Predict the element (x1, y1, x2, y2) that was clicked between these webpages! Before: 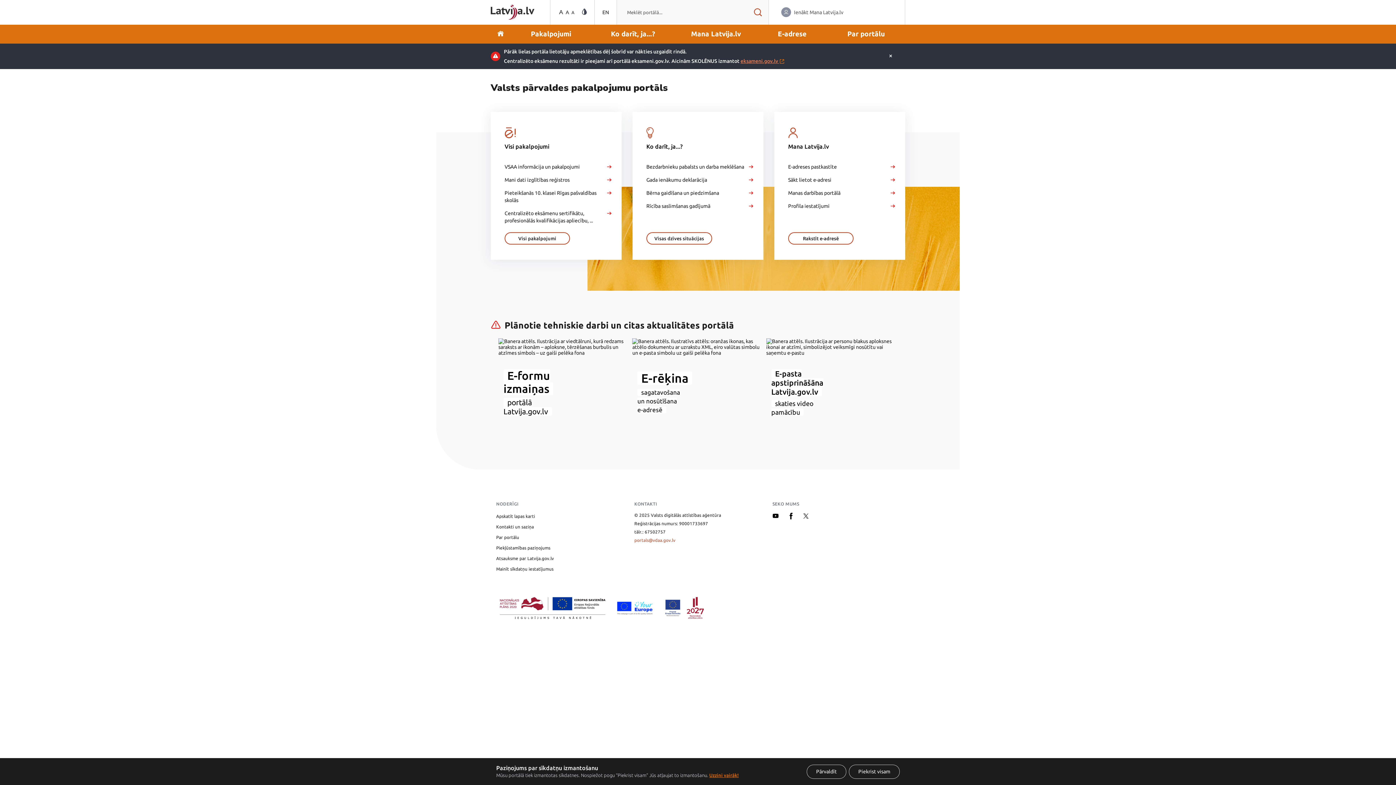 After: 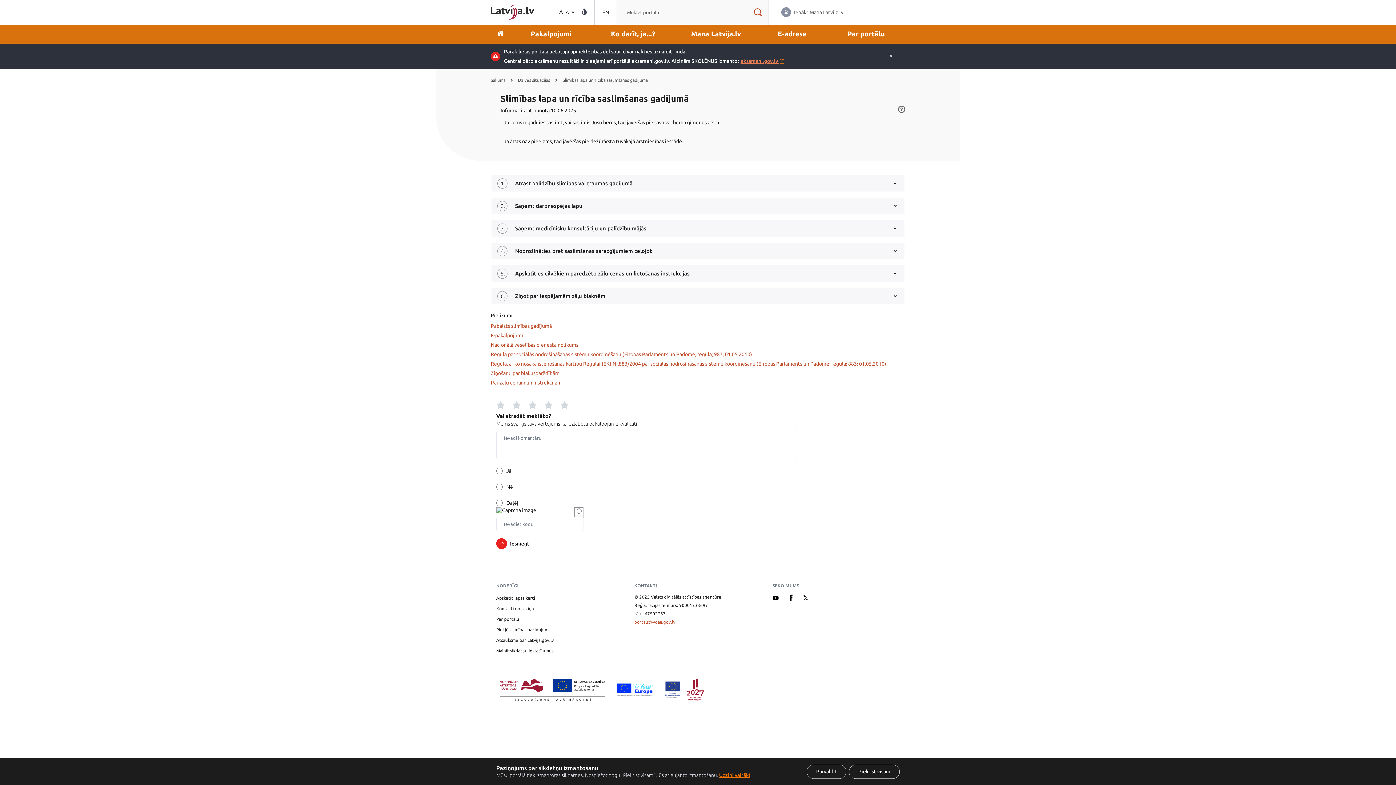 Action: bbox: (646, 199, 746, 212) label: Rīcība saslimšanas gadījumā